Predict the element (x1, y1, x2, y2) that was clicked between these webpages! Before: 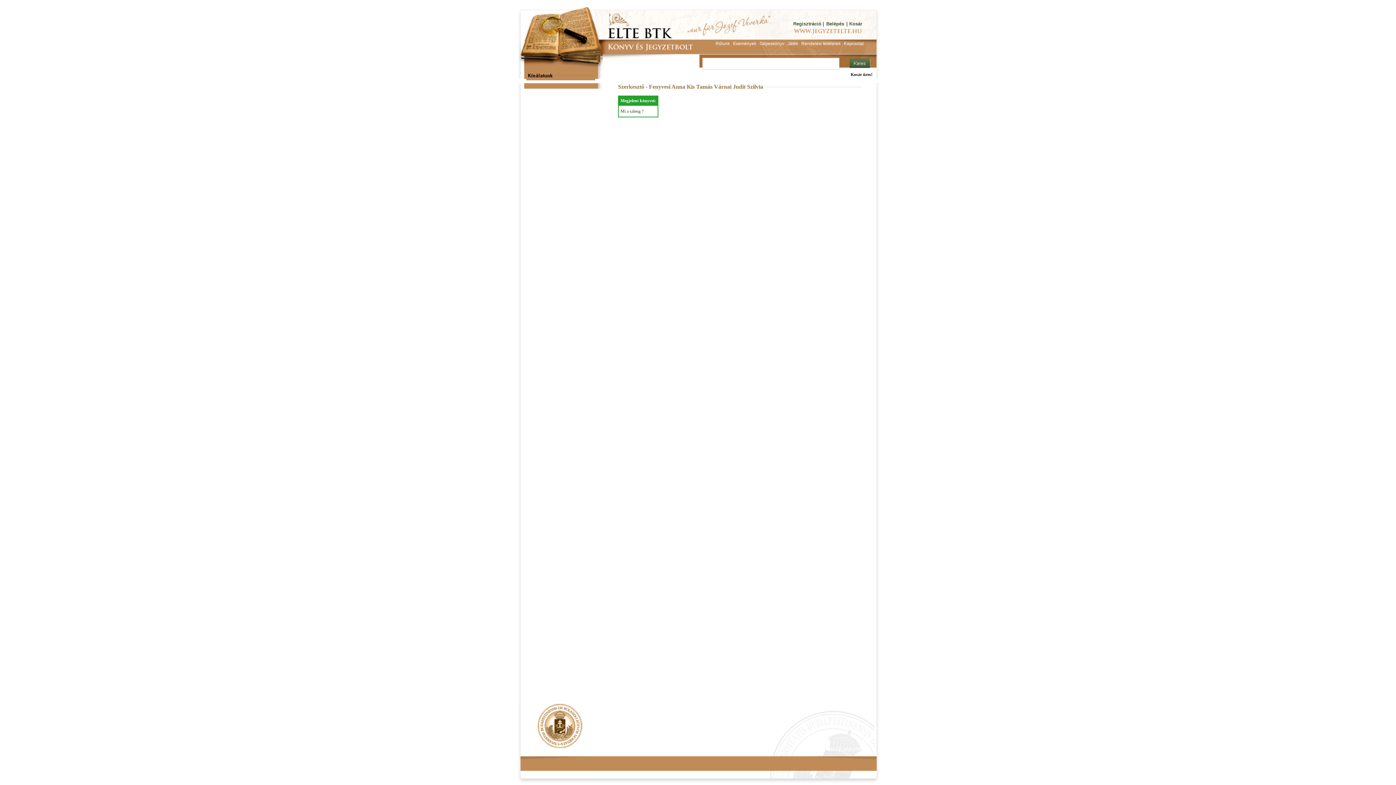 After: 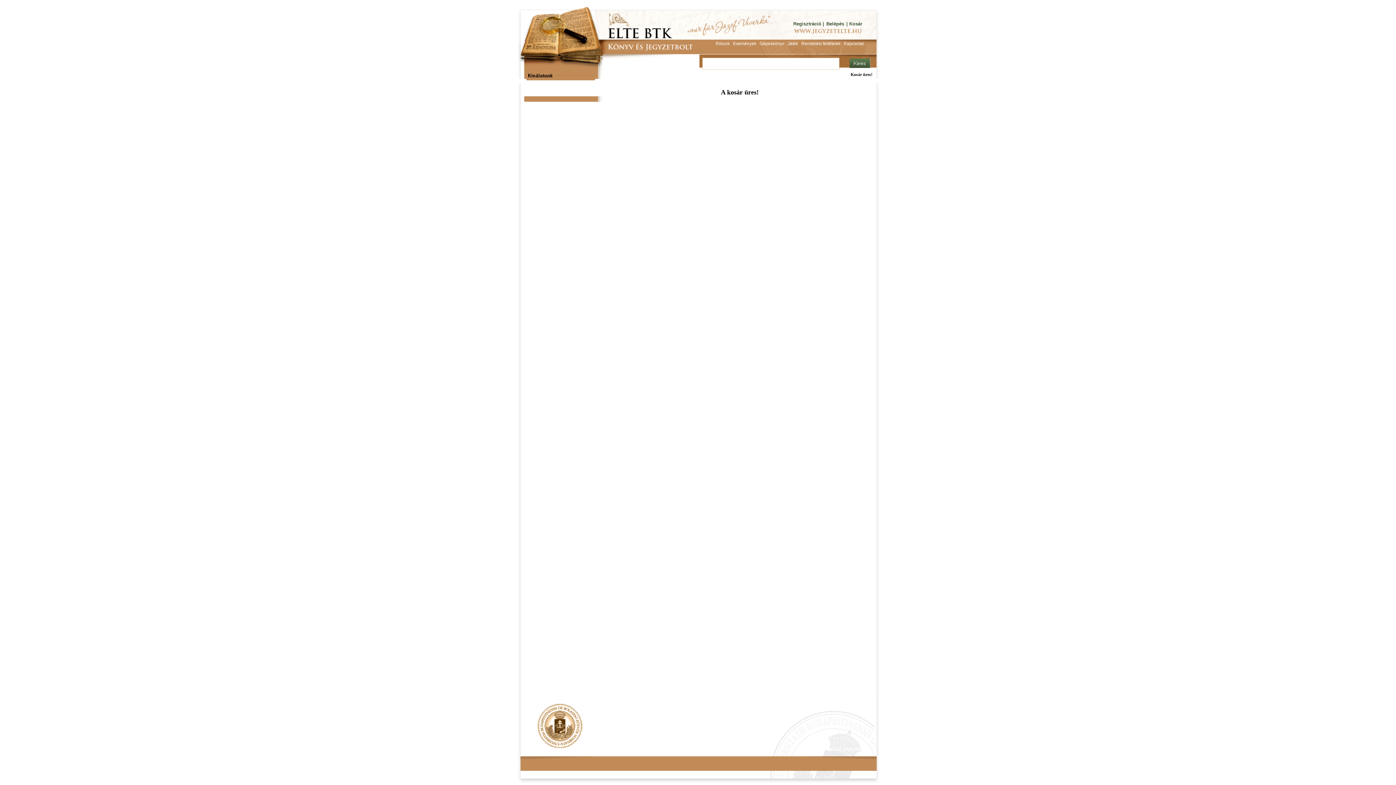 Action: bbox: (849, 21, 862, 26) label: Kosár